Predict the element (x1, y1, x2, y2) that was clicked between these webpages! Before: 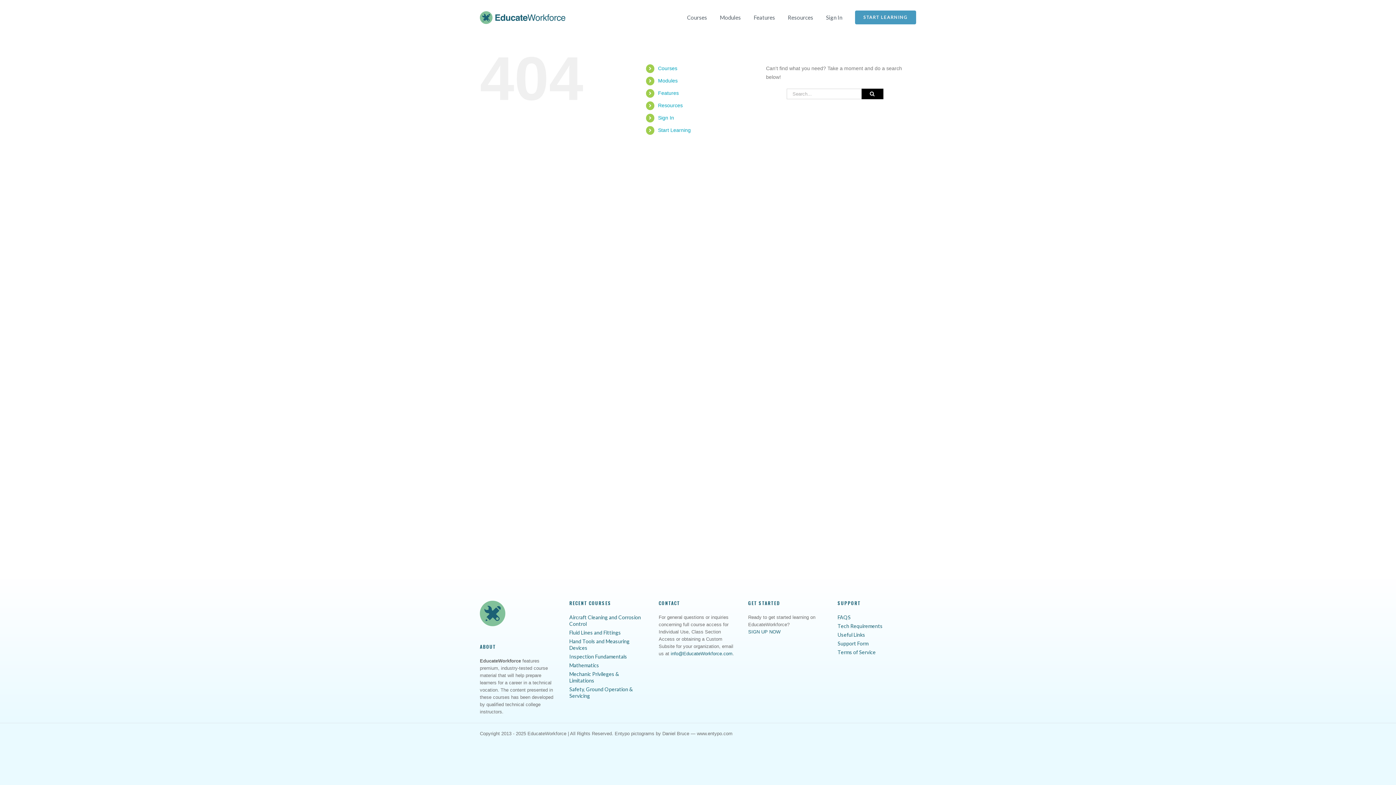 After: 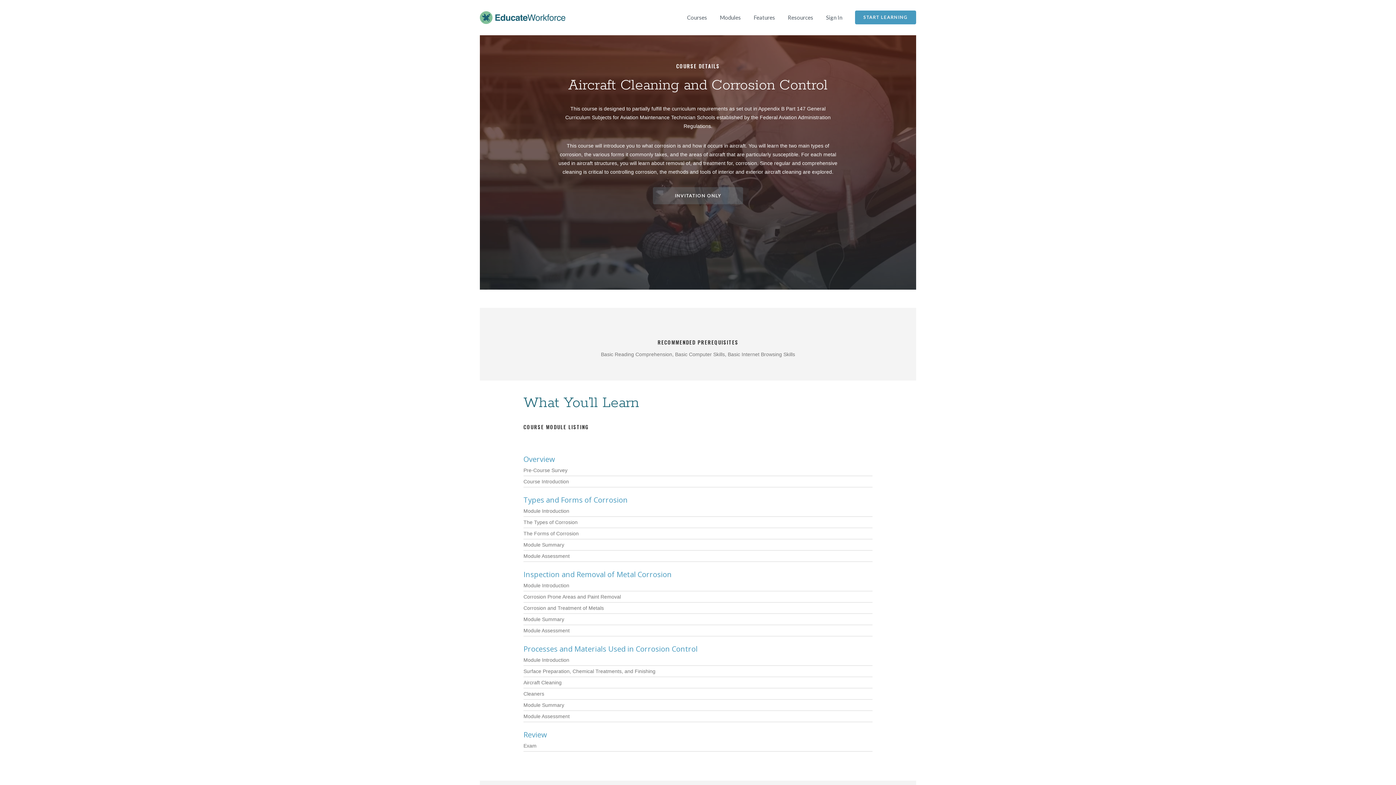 Action: label: Aircraft Cleaning and Corrosion Control bbox: (569, 614, 647, 629)